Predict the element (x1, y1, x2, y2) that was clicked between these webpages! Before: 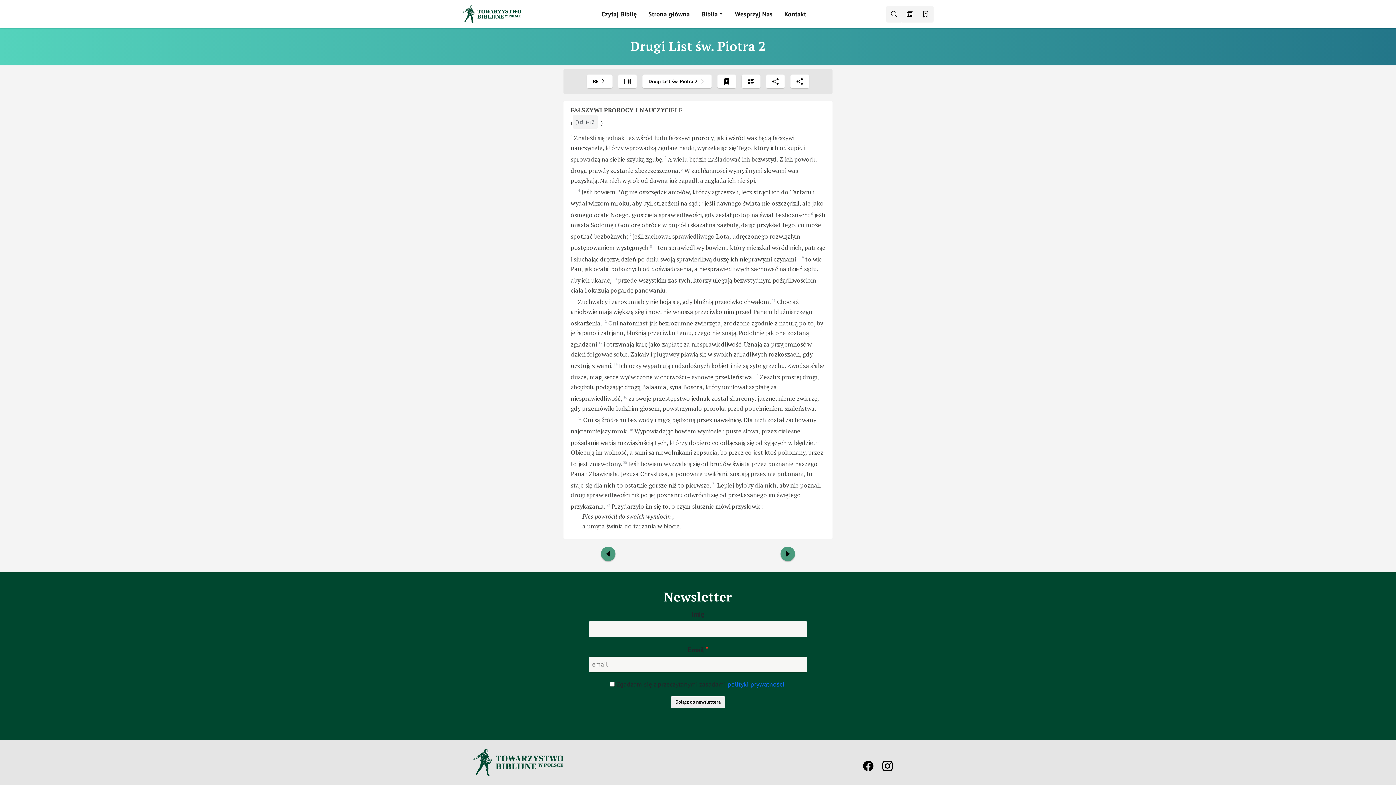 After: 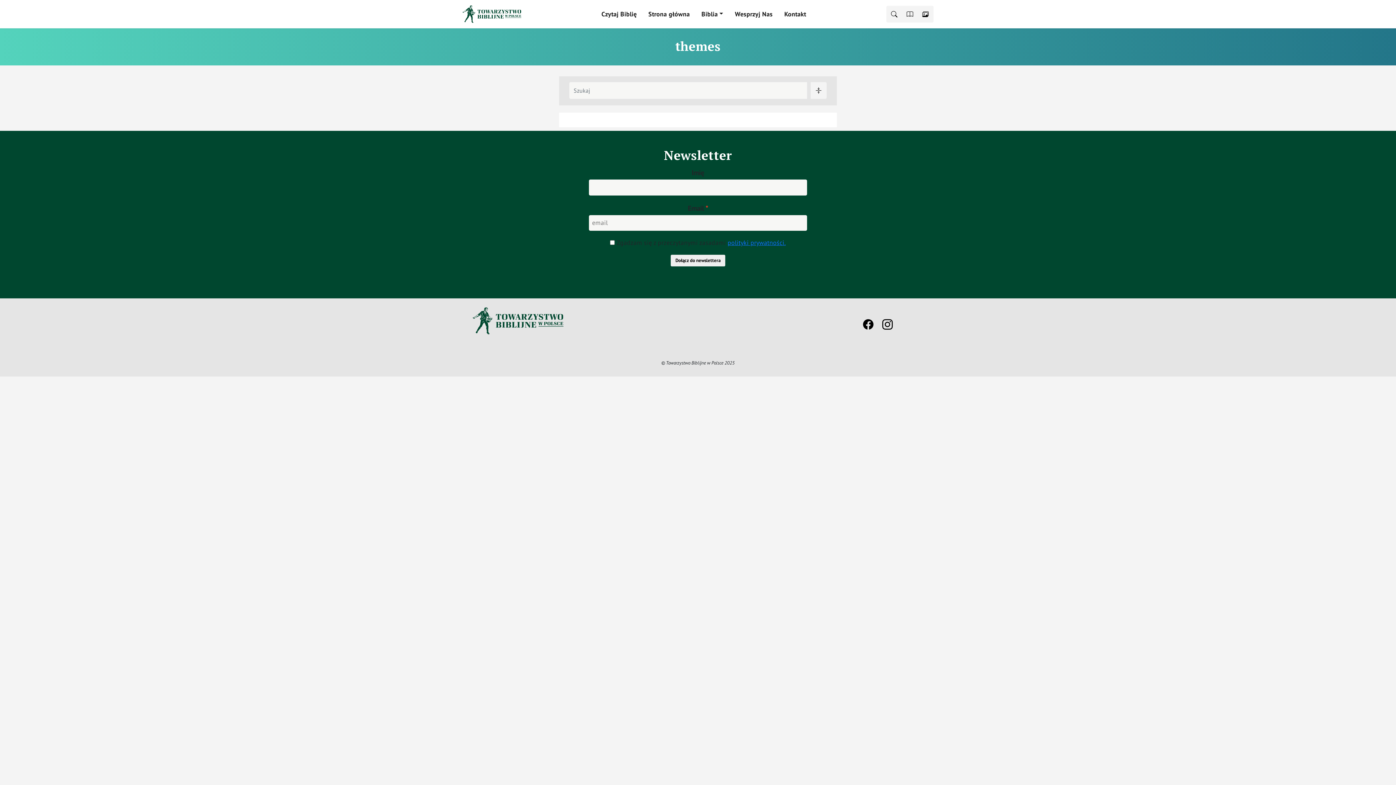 Action: bbox: (917, 5, 933, 22)